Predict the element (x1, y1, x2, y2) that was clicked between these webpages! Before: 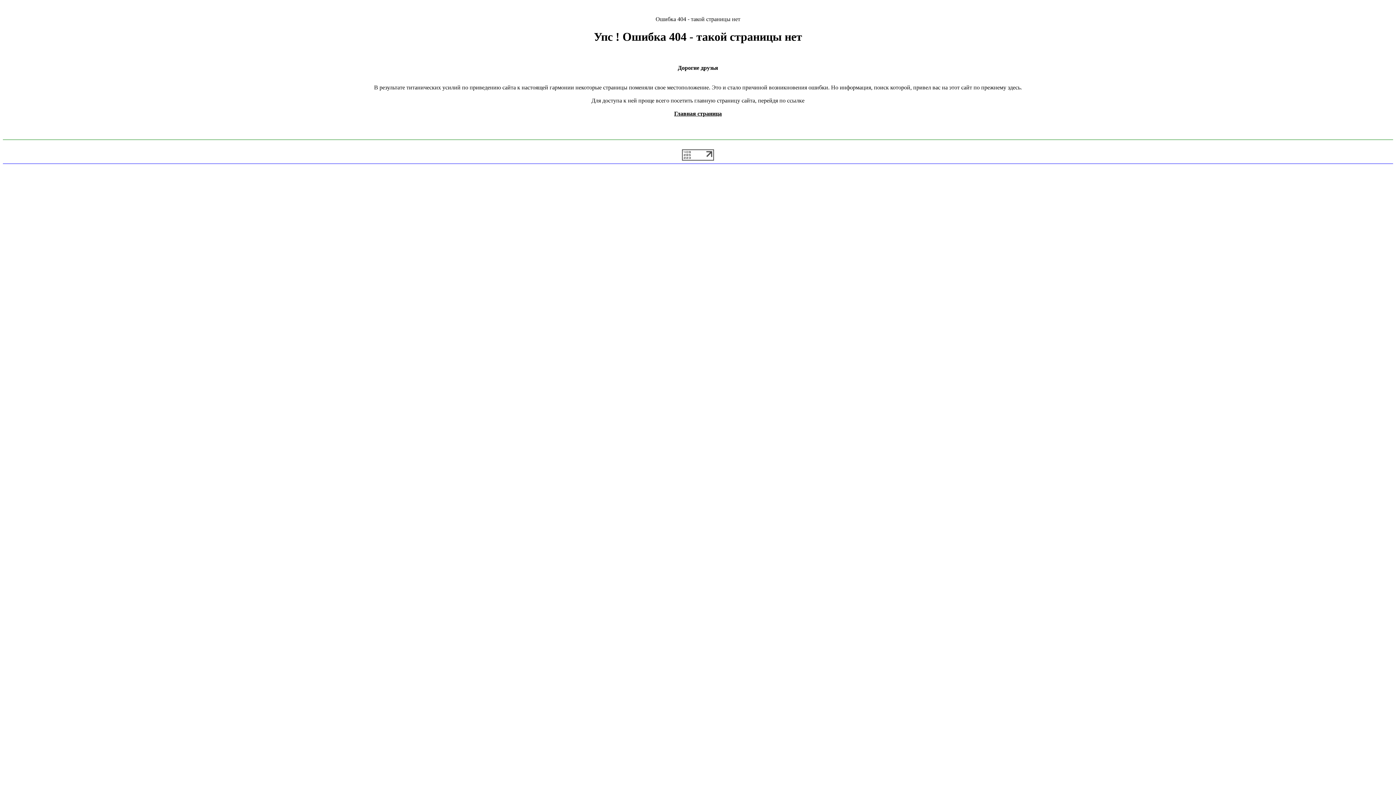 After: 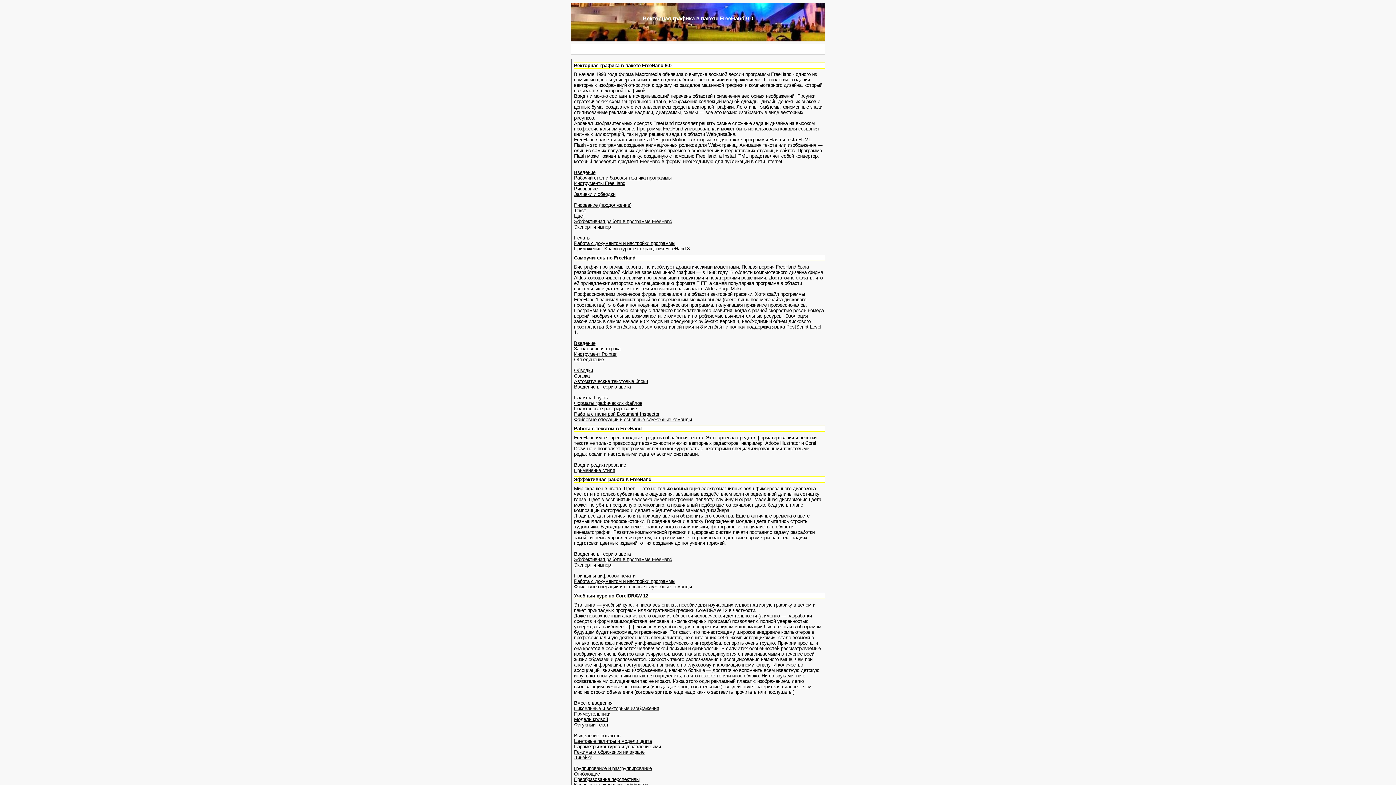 Action: bbox: (674, 110, 722, 116) label: Главная страница